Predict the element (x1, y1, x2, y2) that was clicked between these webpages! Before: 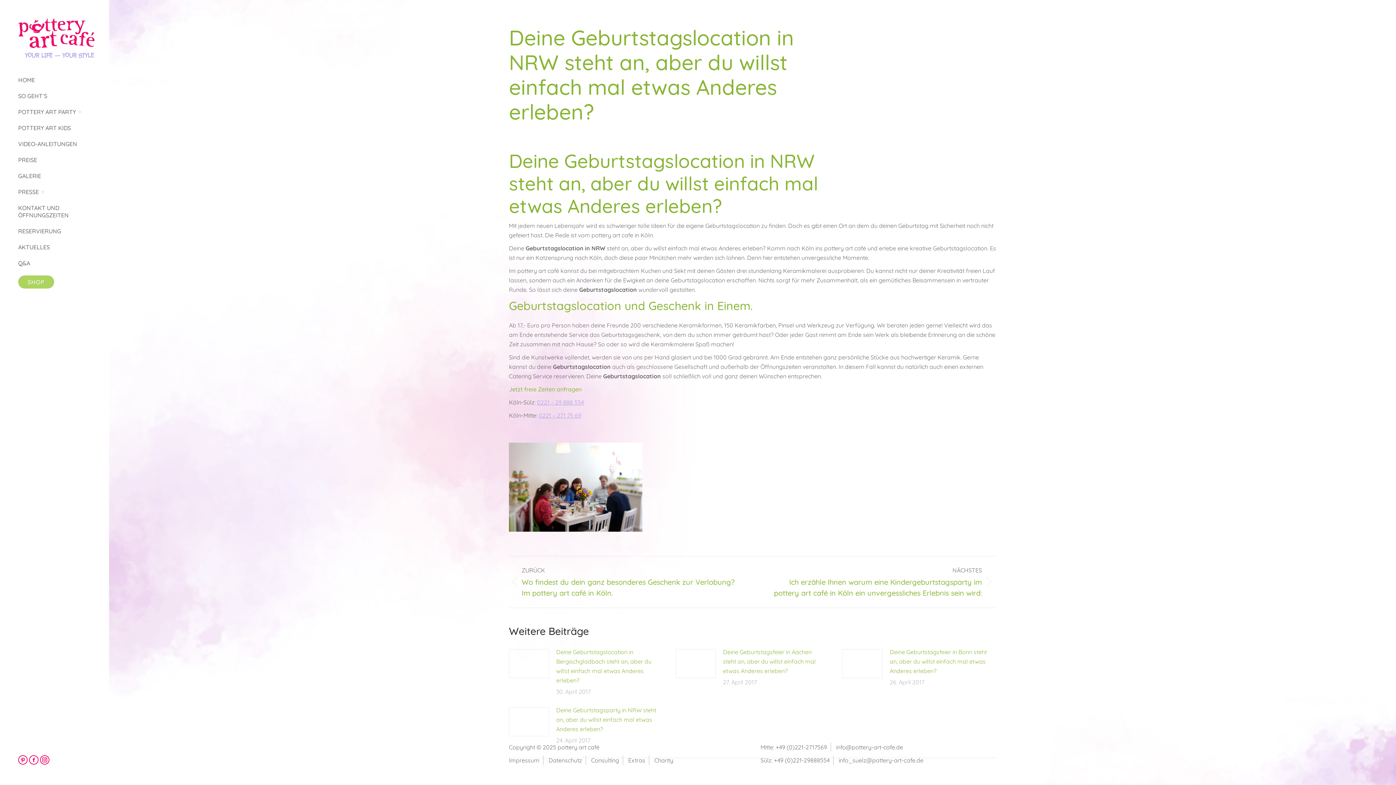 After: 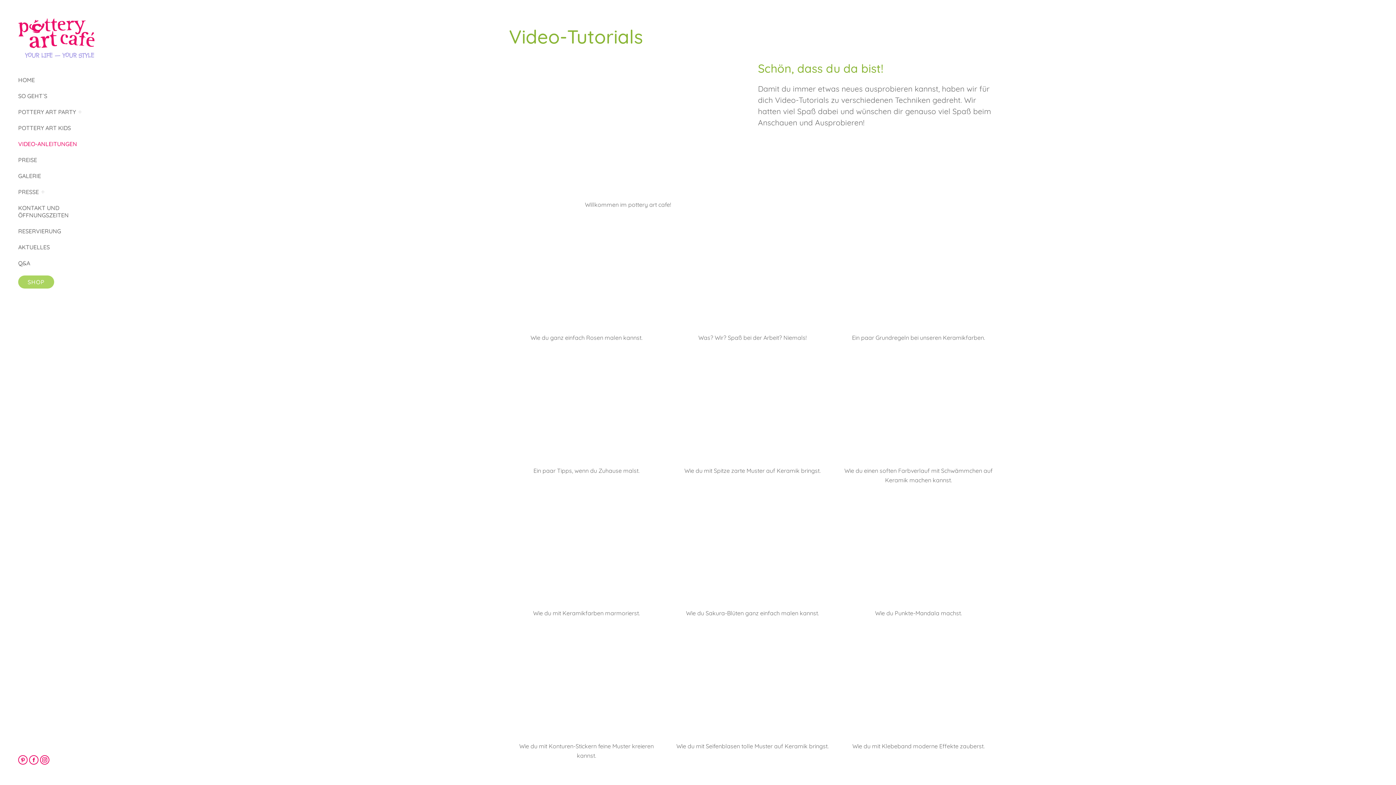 Action: label: VIDEO-ANLEITUNGEN bbox: (18, 140, 77, 147)